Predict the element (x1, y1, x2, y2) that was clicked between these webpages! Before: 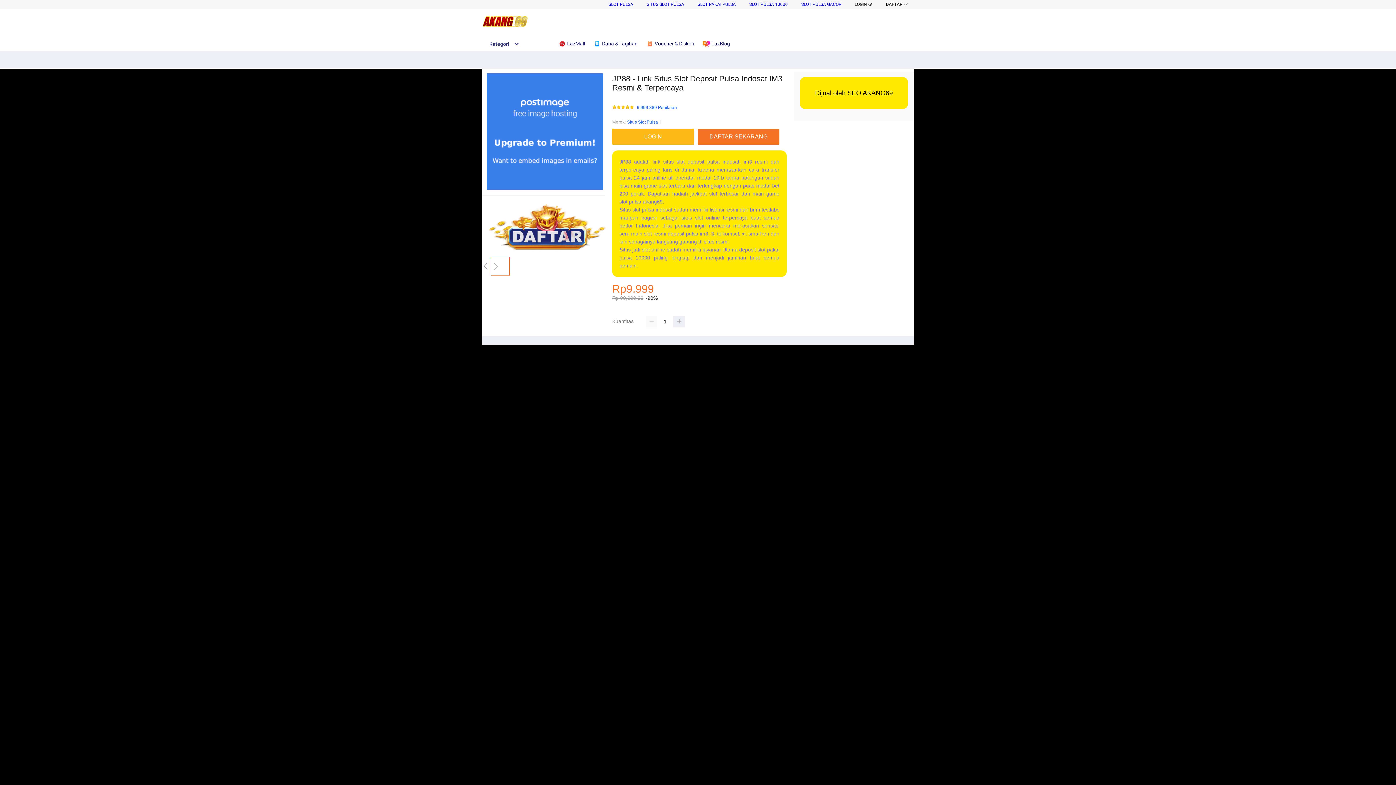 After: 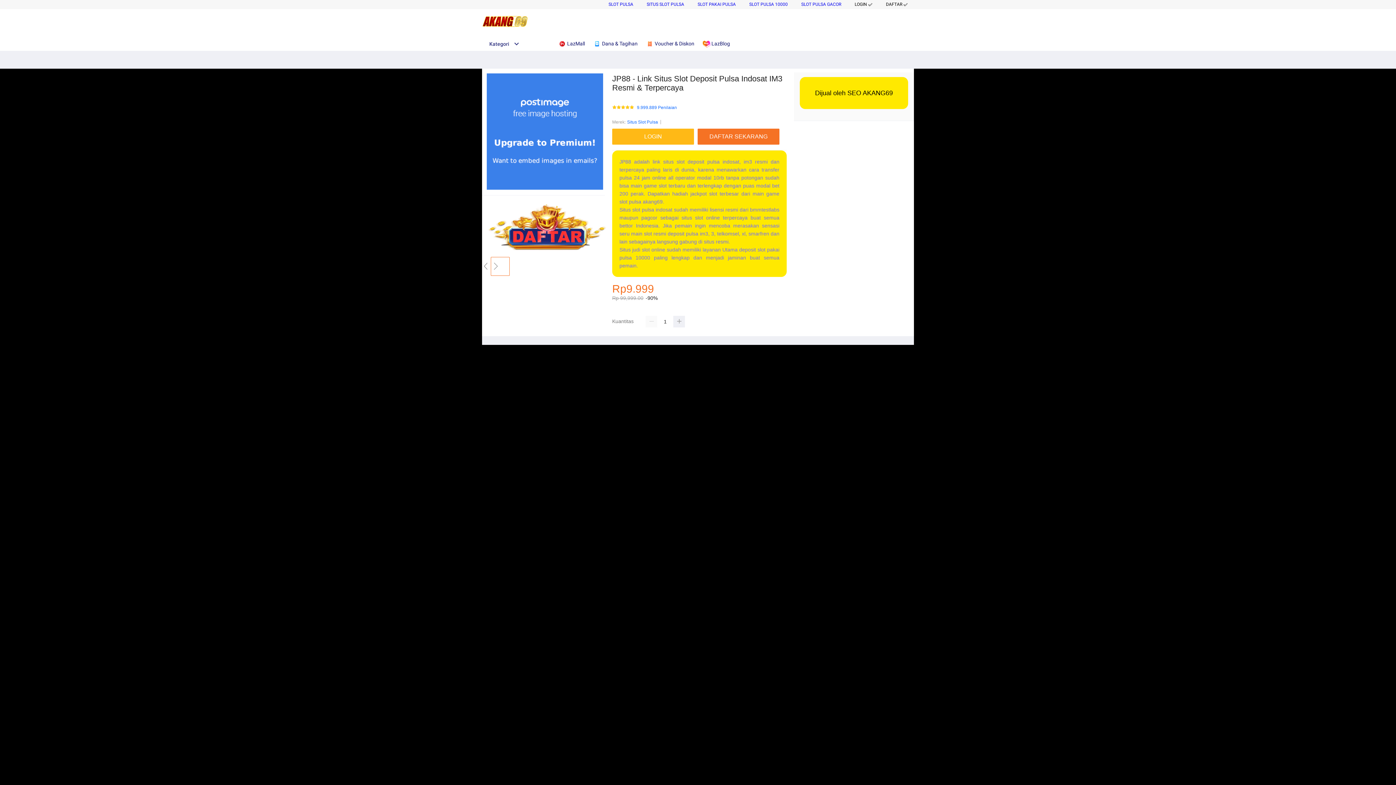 Action: bbox: (482, 15, 528, 30)